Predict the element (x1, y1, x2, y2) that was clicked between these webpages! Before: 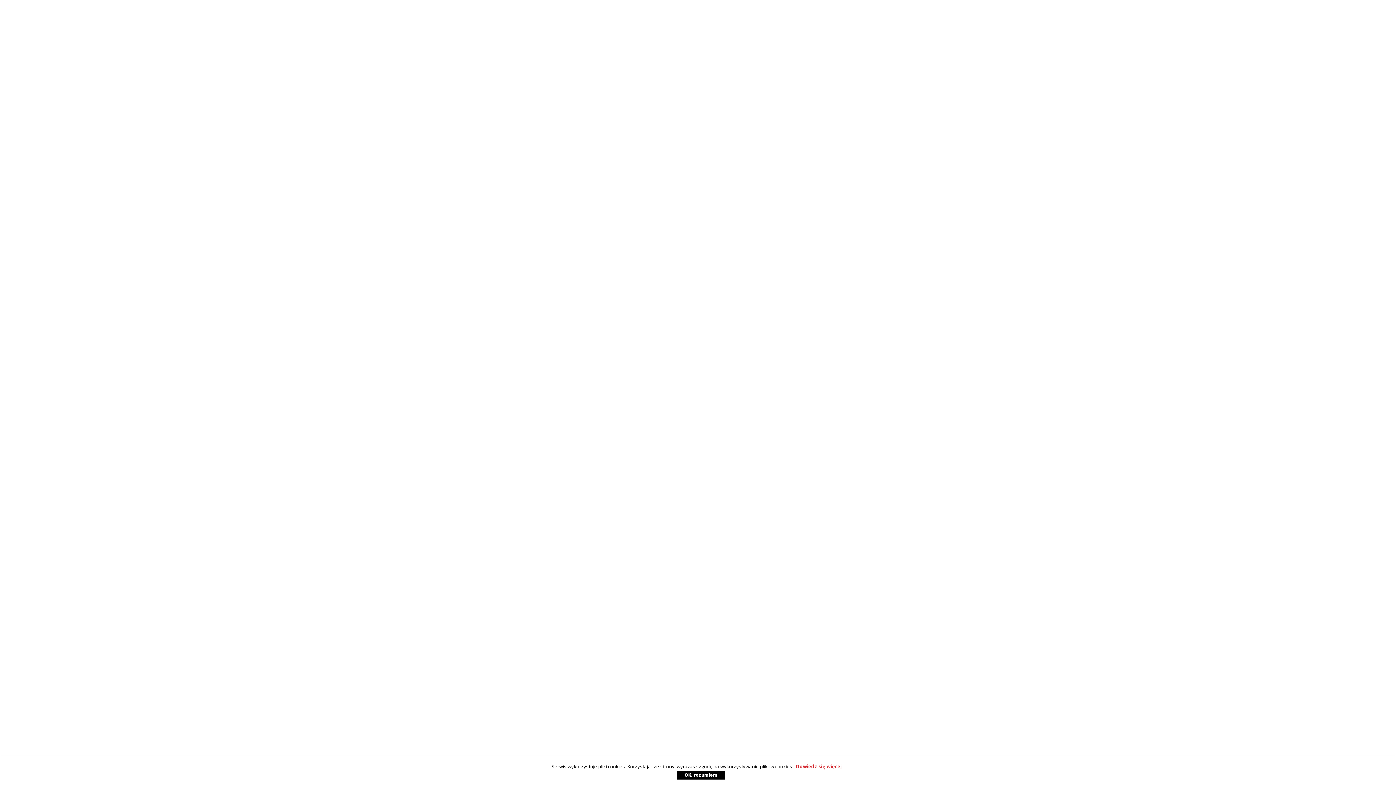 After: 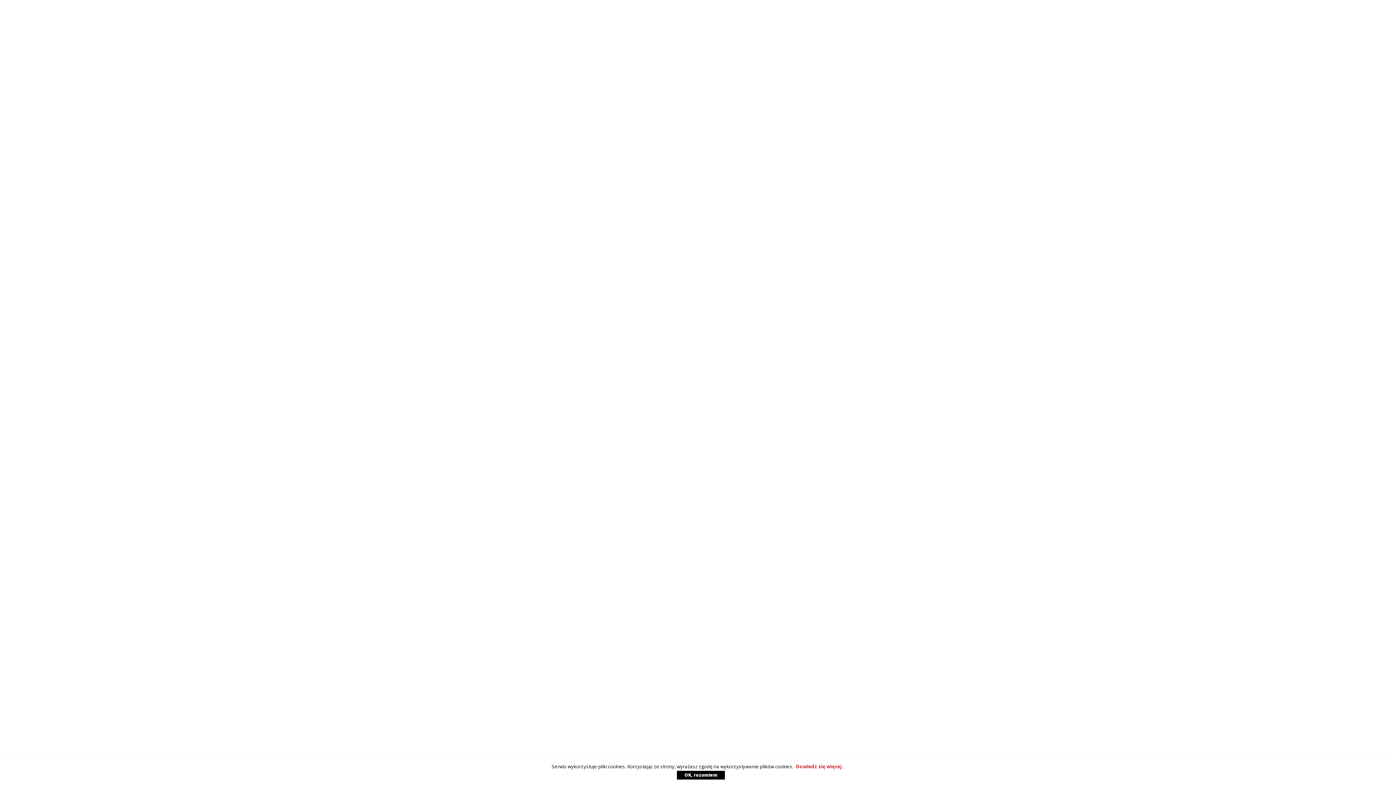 Action: label: OK, rozumiem bbox: (677, 771, 725, 780)